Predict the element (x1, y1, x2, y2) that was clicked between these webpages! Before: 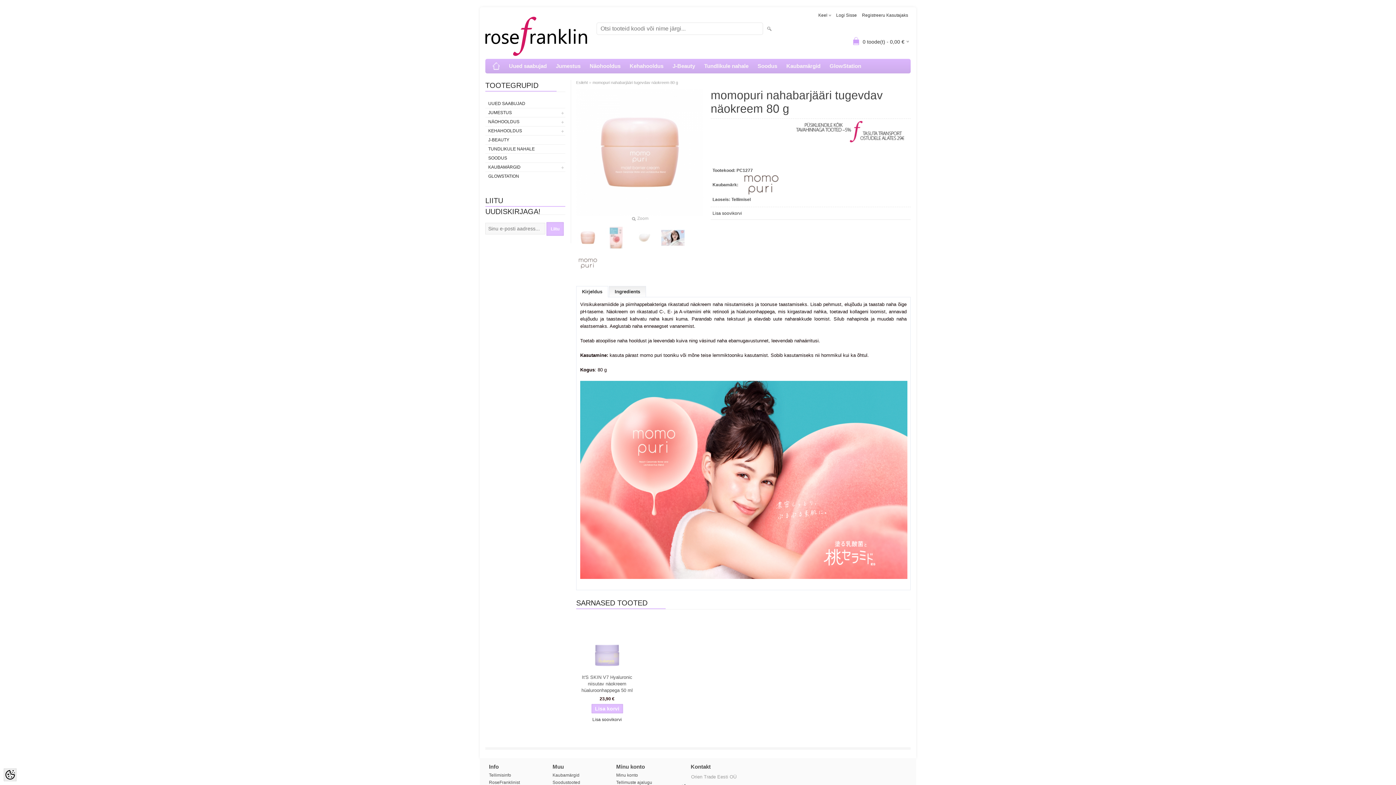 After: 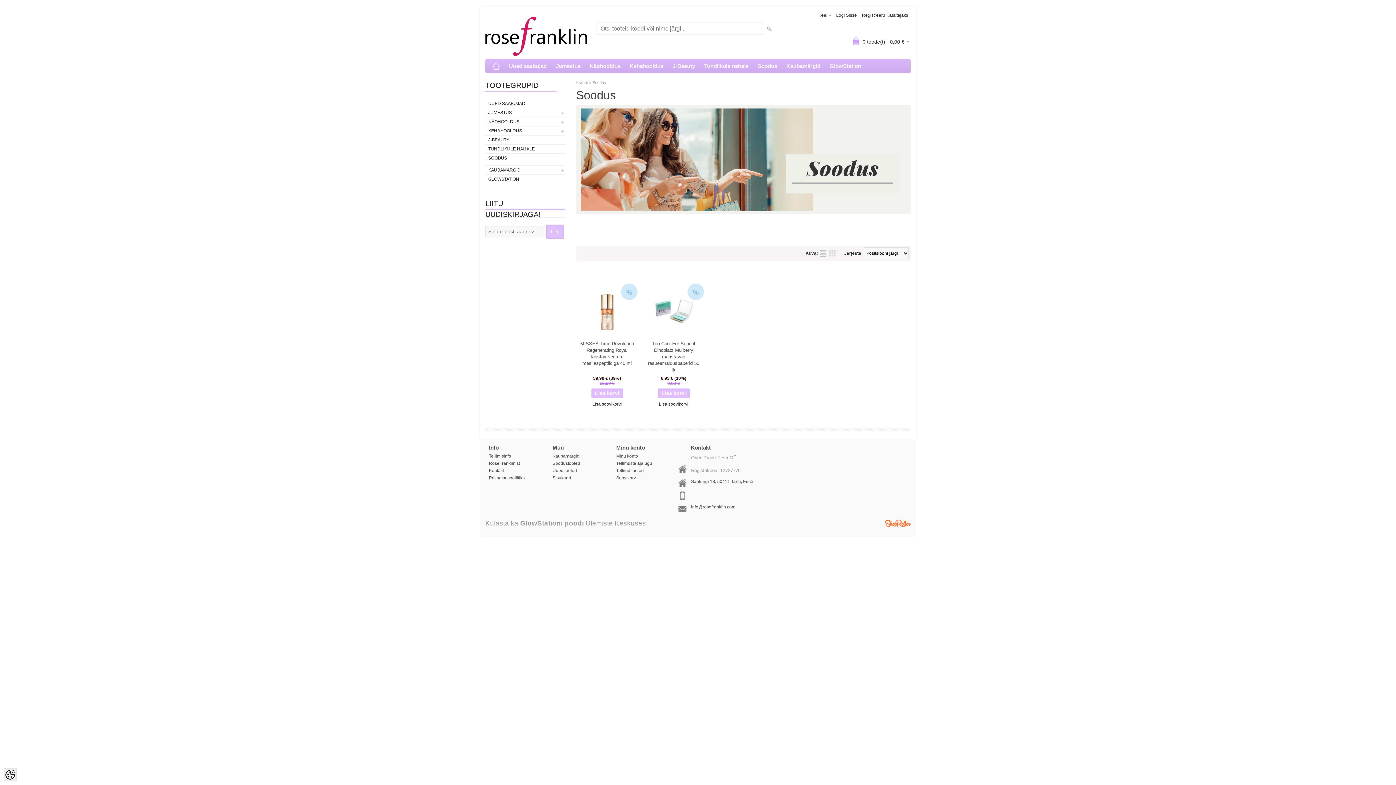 Action: label: Soodus bbox: (754, 58, 781, 73)